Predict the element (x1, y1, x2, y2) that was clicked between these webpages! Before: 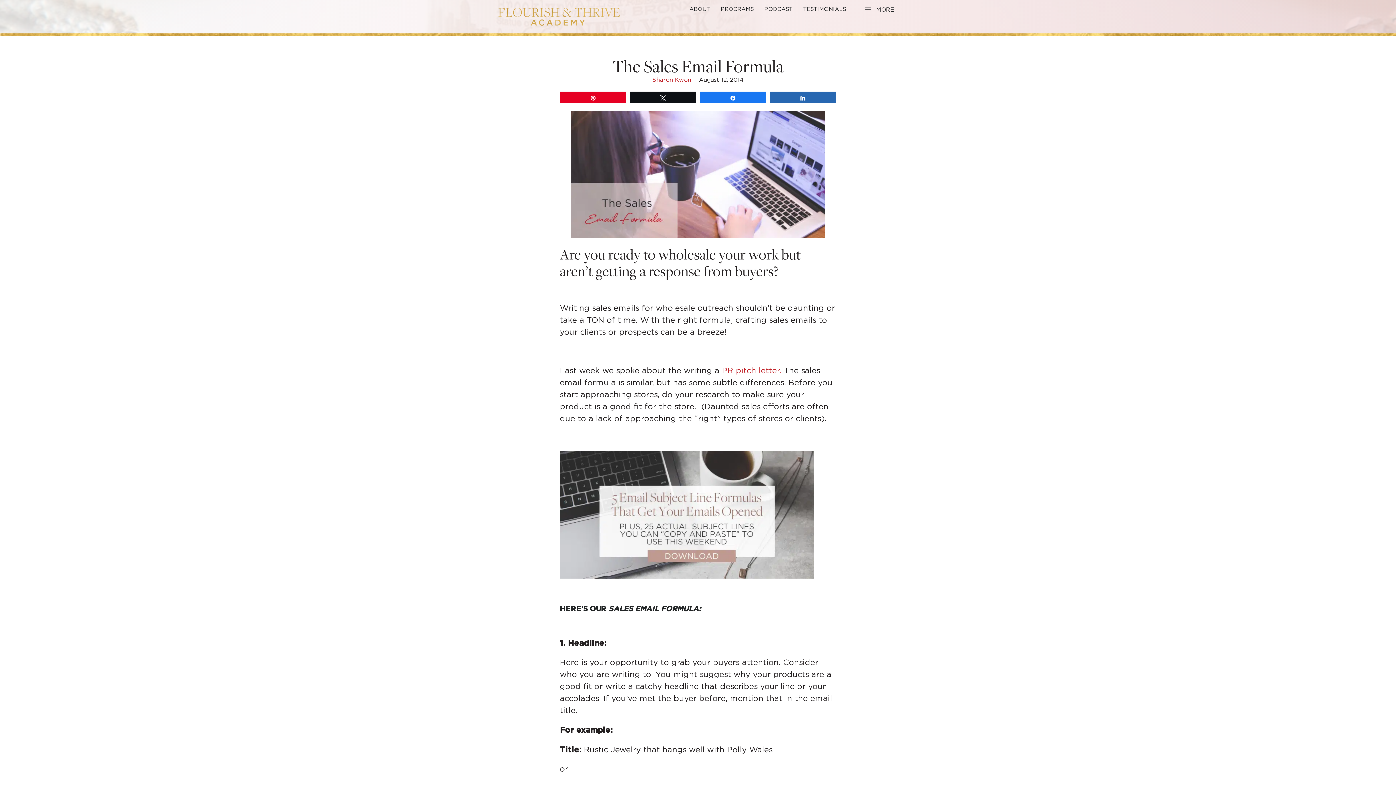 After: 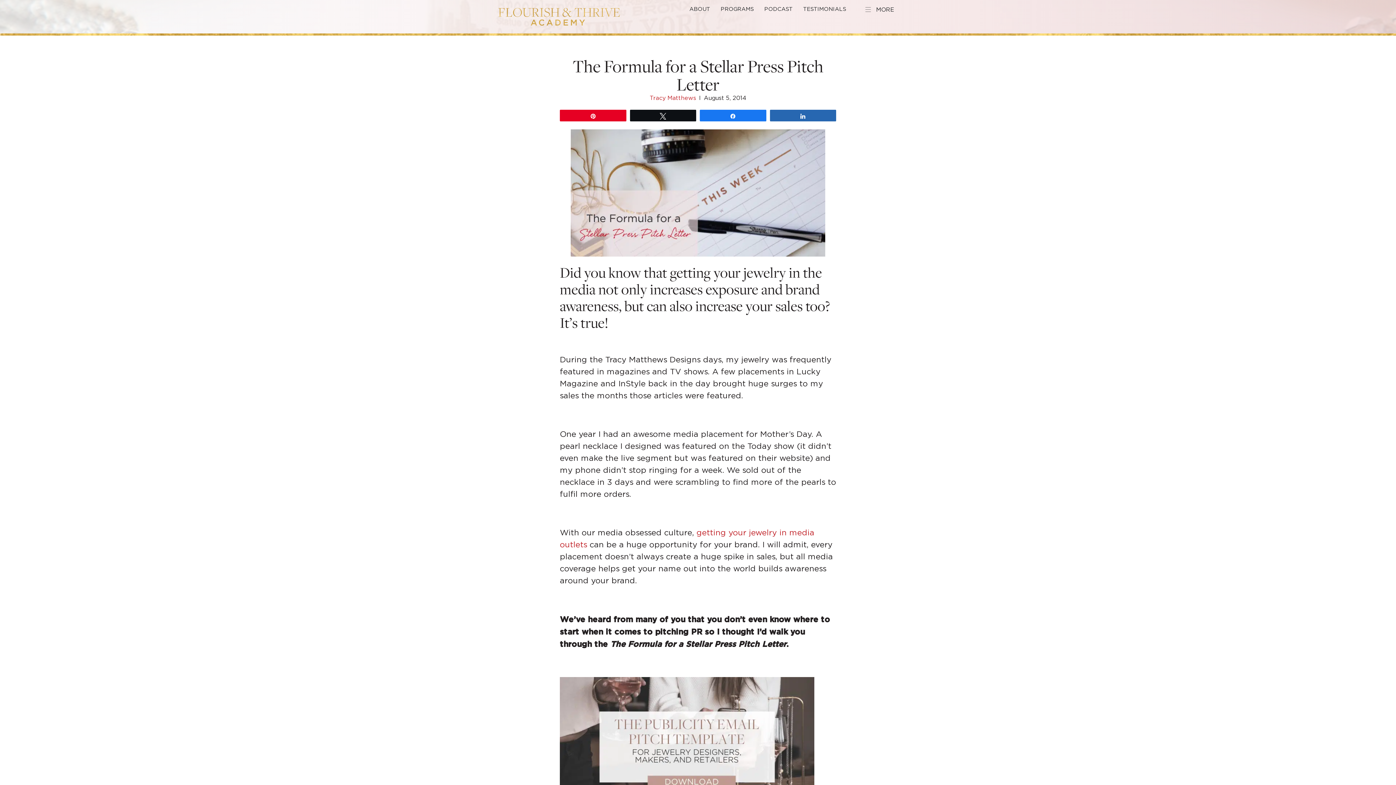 Action: label: PR pitch letter. bbox: (722, 367, 781, 375)